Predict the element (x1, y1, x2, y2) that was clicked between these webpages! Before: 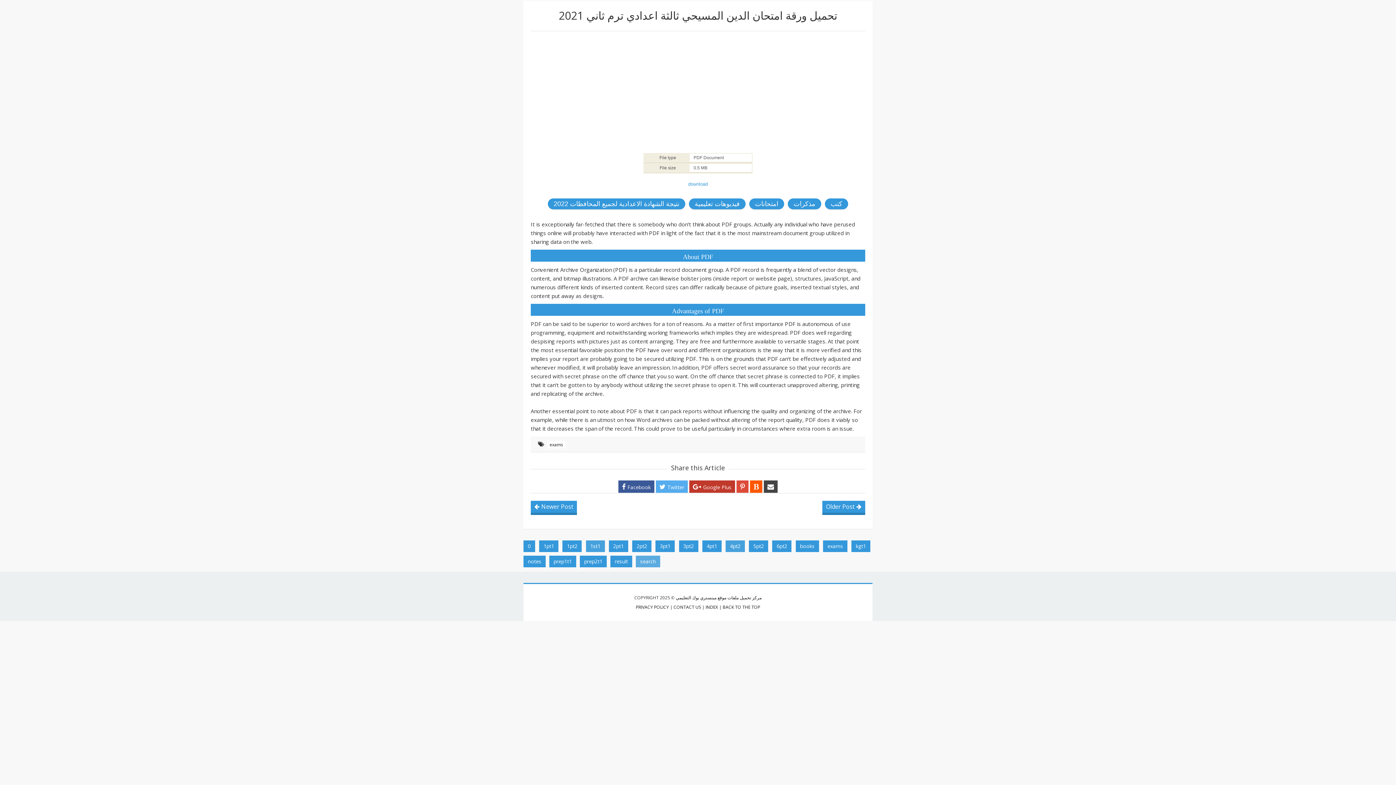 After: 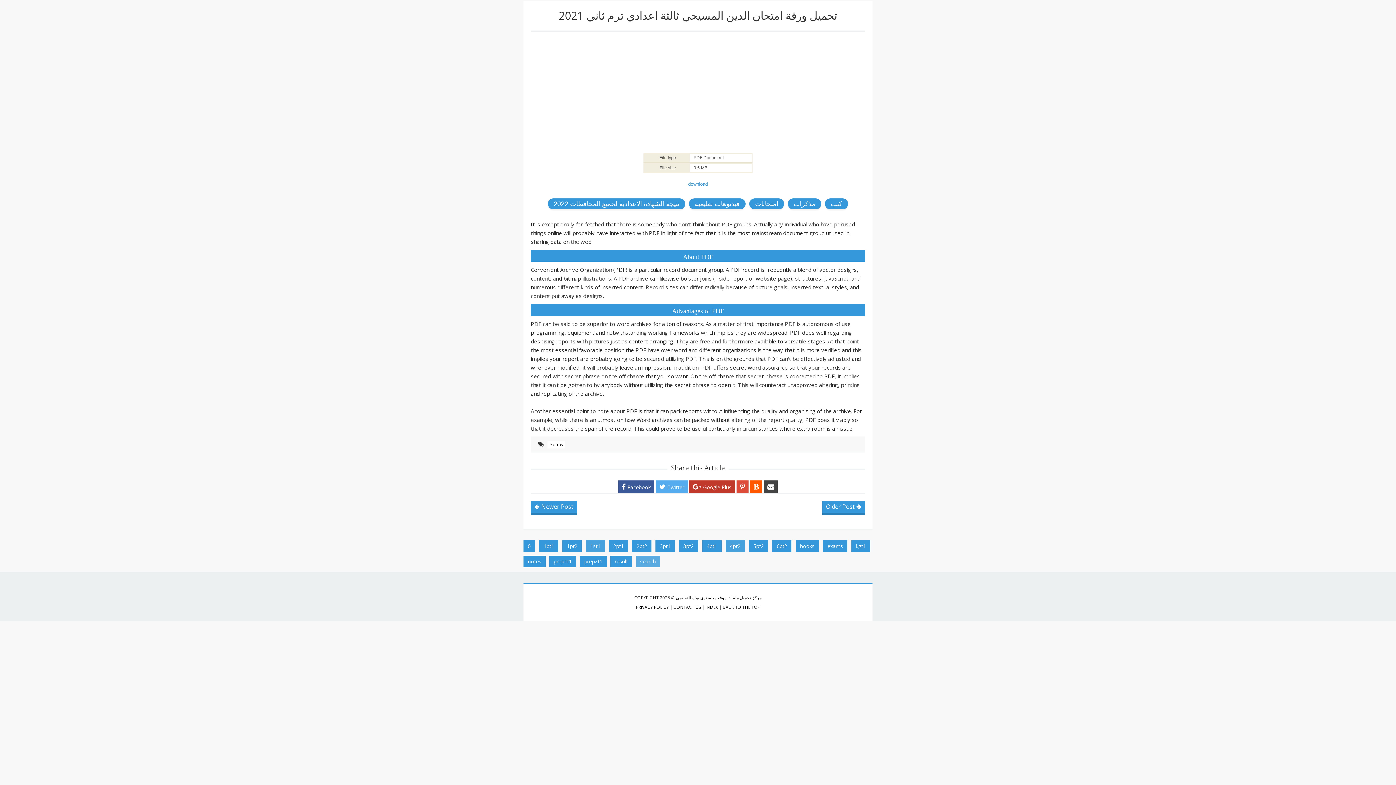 Action: label: فيديوهات تعليمية bbox: (689, 205, 745, 216)